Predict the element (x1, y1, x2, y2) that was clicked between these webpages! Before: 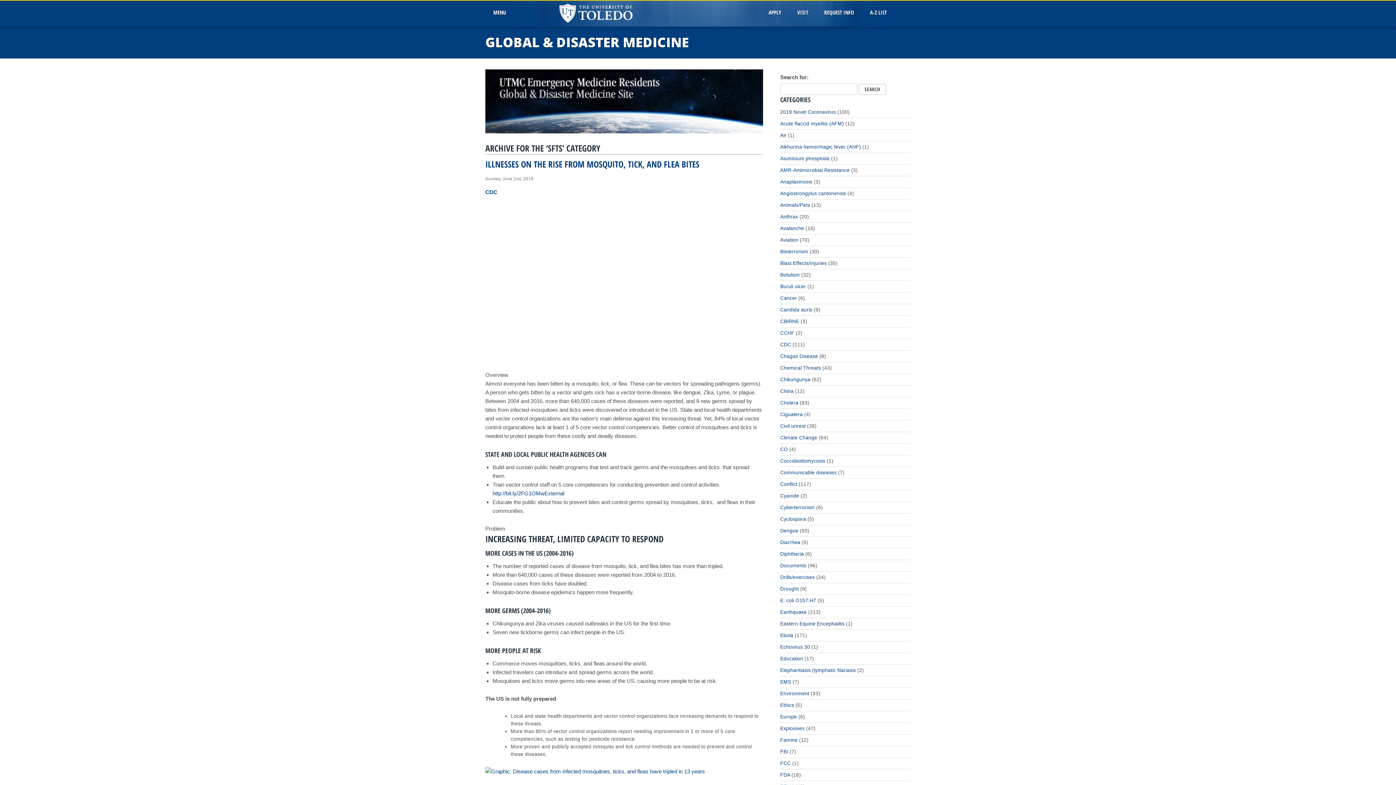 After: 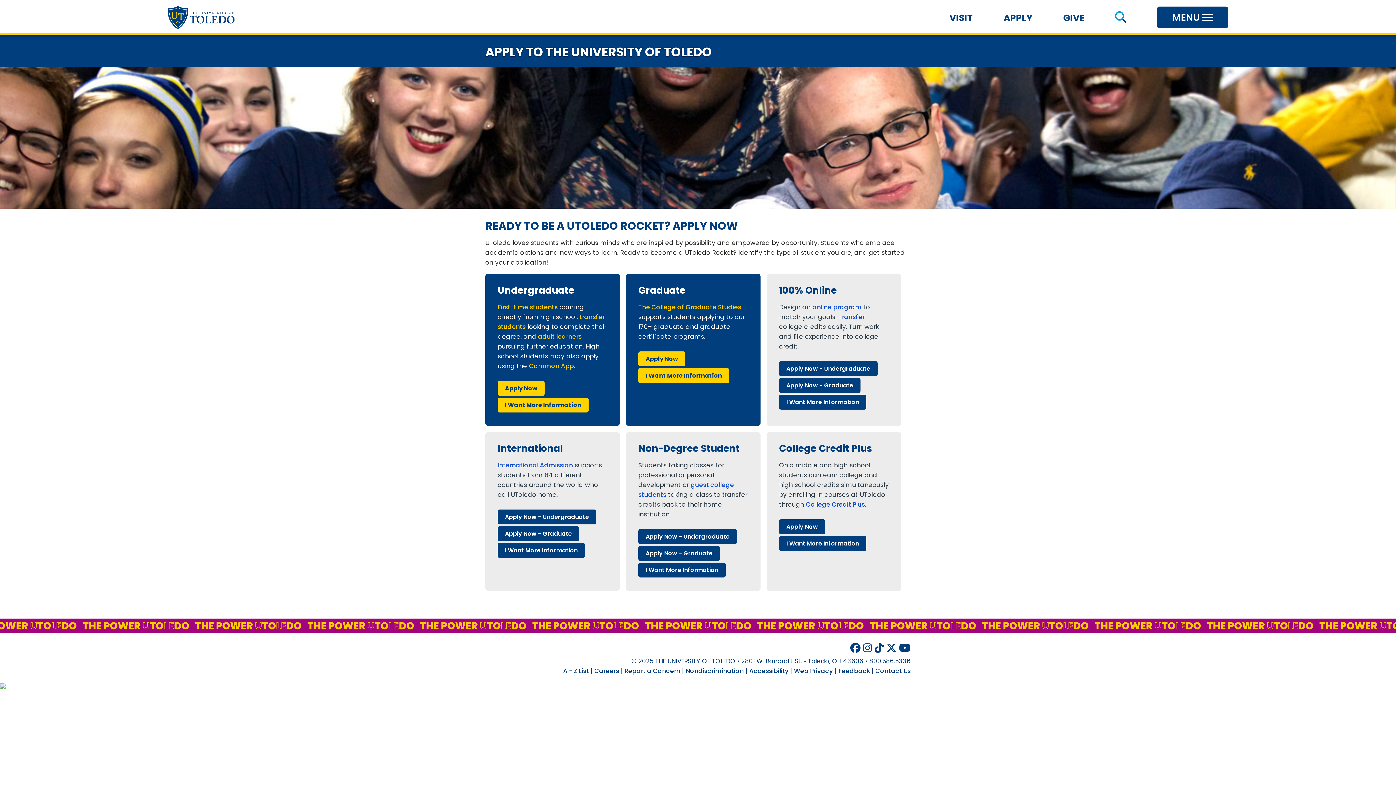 Action: label: APPLY bbox: (760, 0, 789, 26)